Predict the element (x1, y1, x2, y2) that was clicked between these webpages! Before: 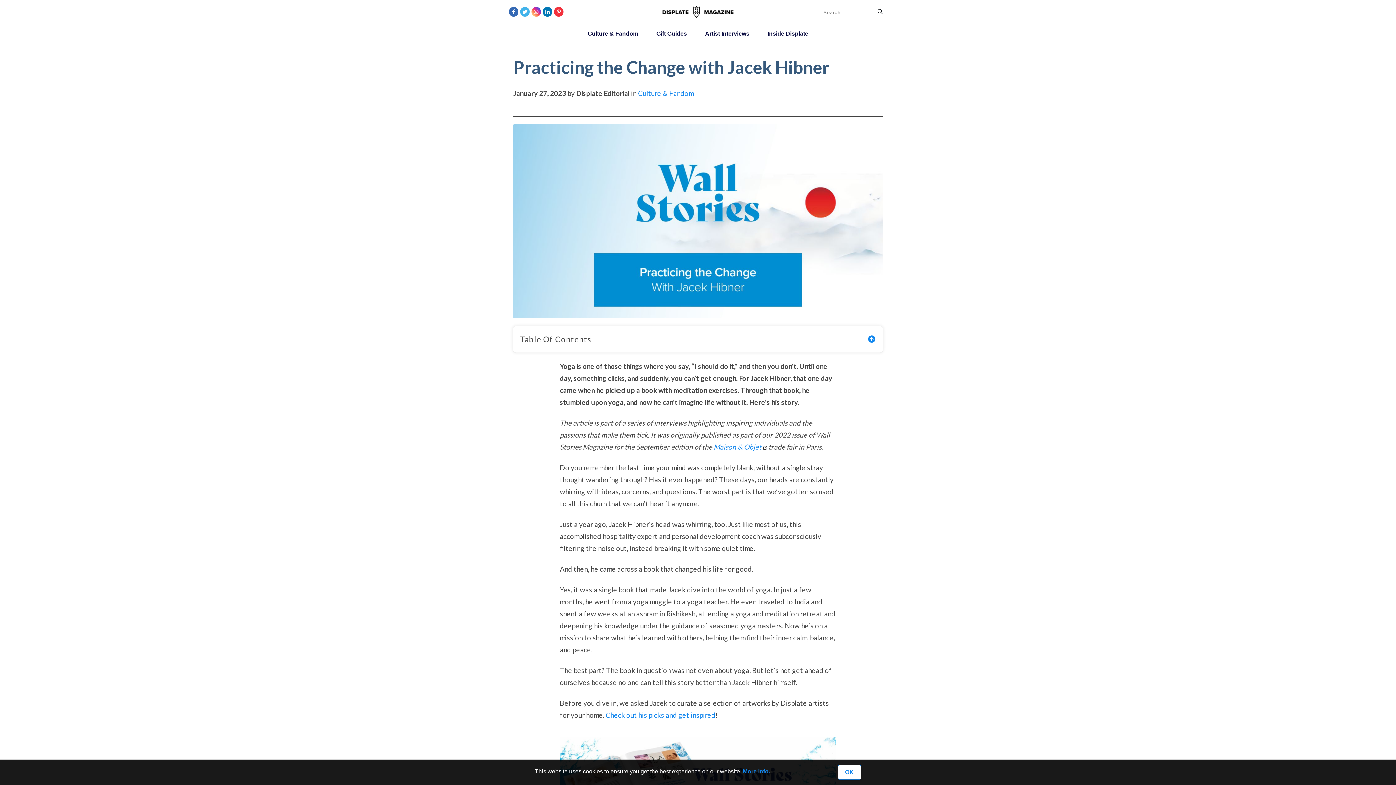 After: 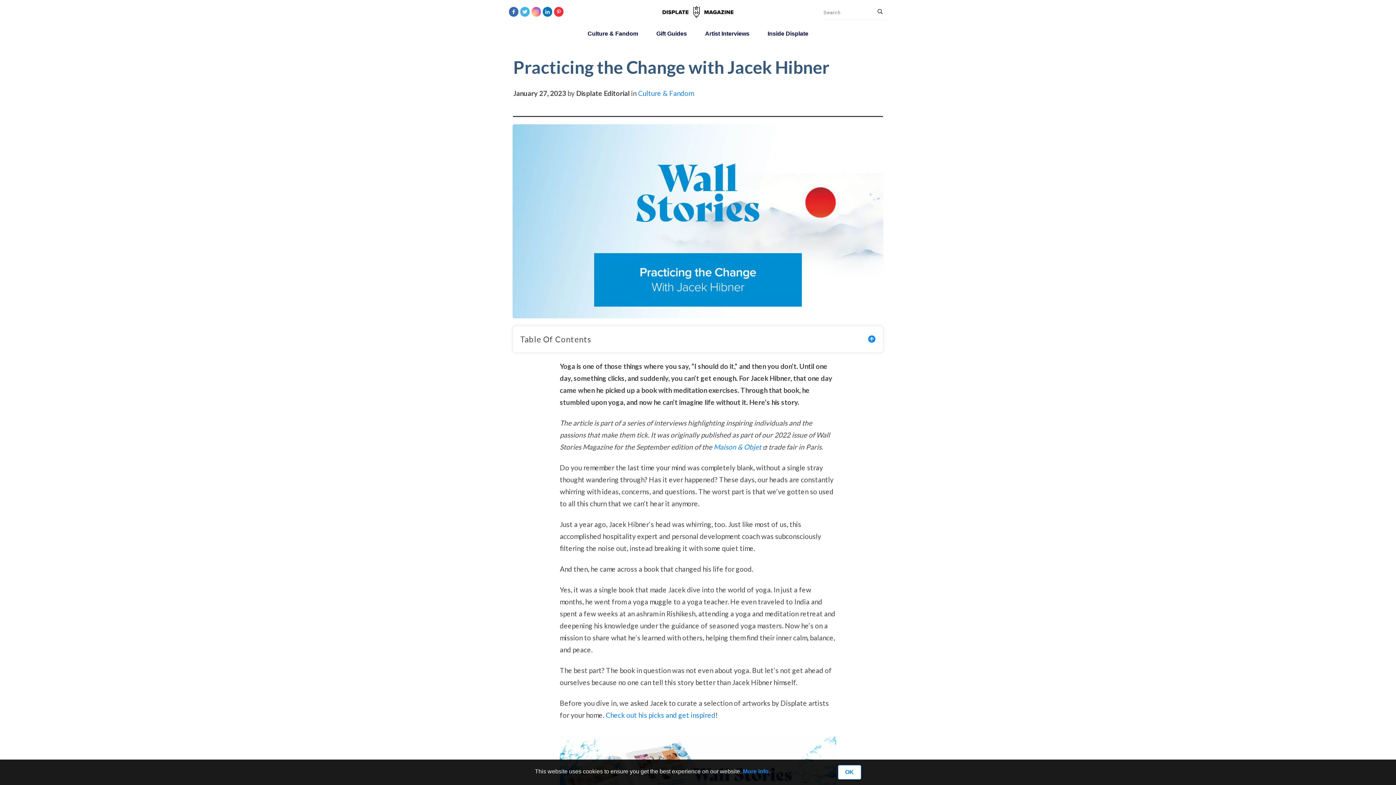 Action: bbox: (531, 7, 540, 16)